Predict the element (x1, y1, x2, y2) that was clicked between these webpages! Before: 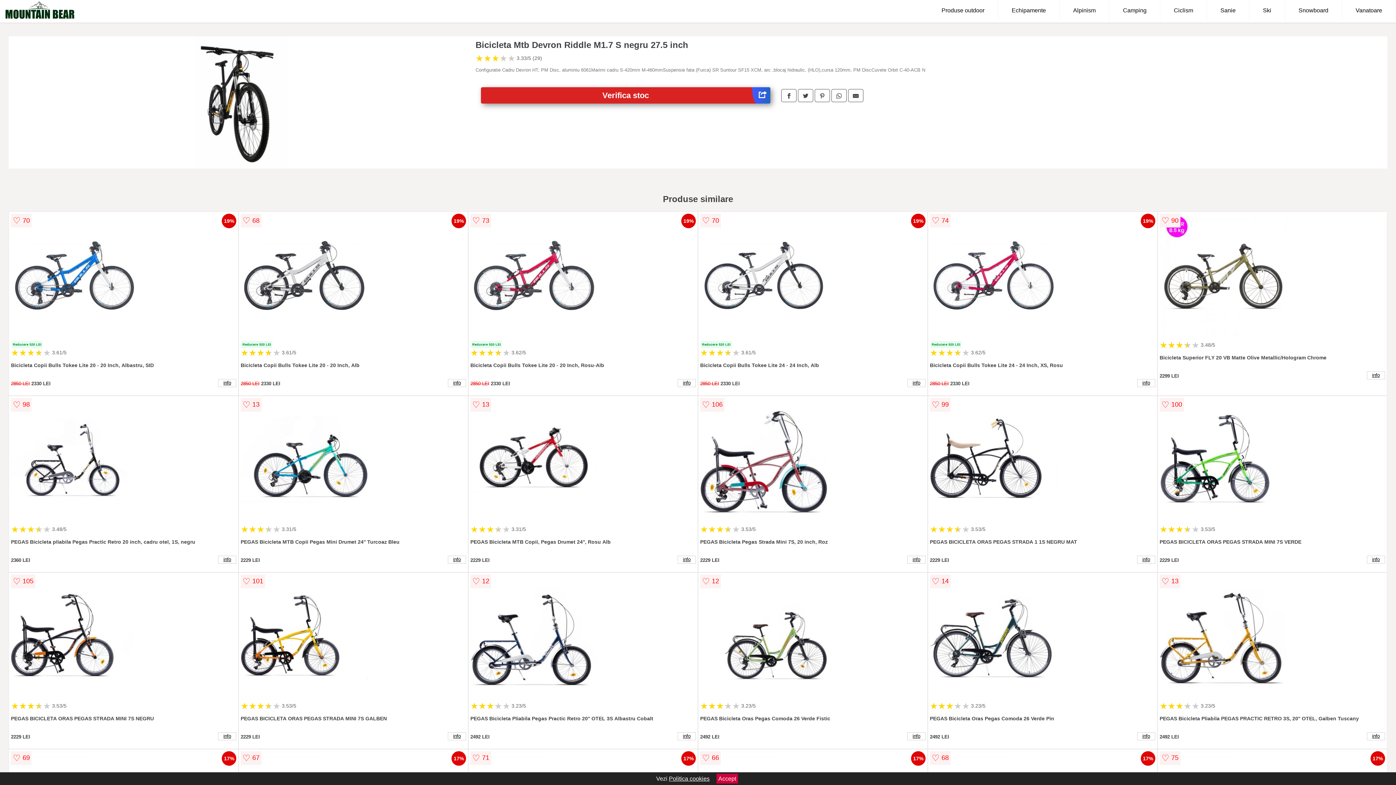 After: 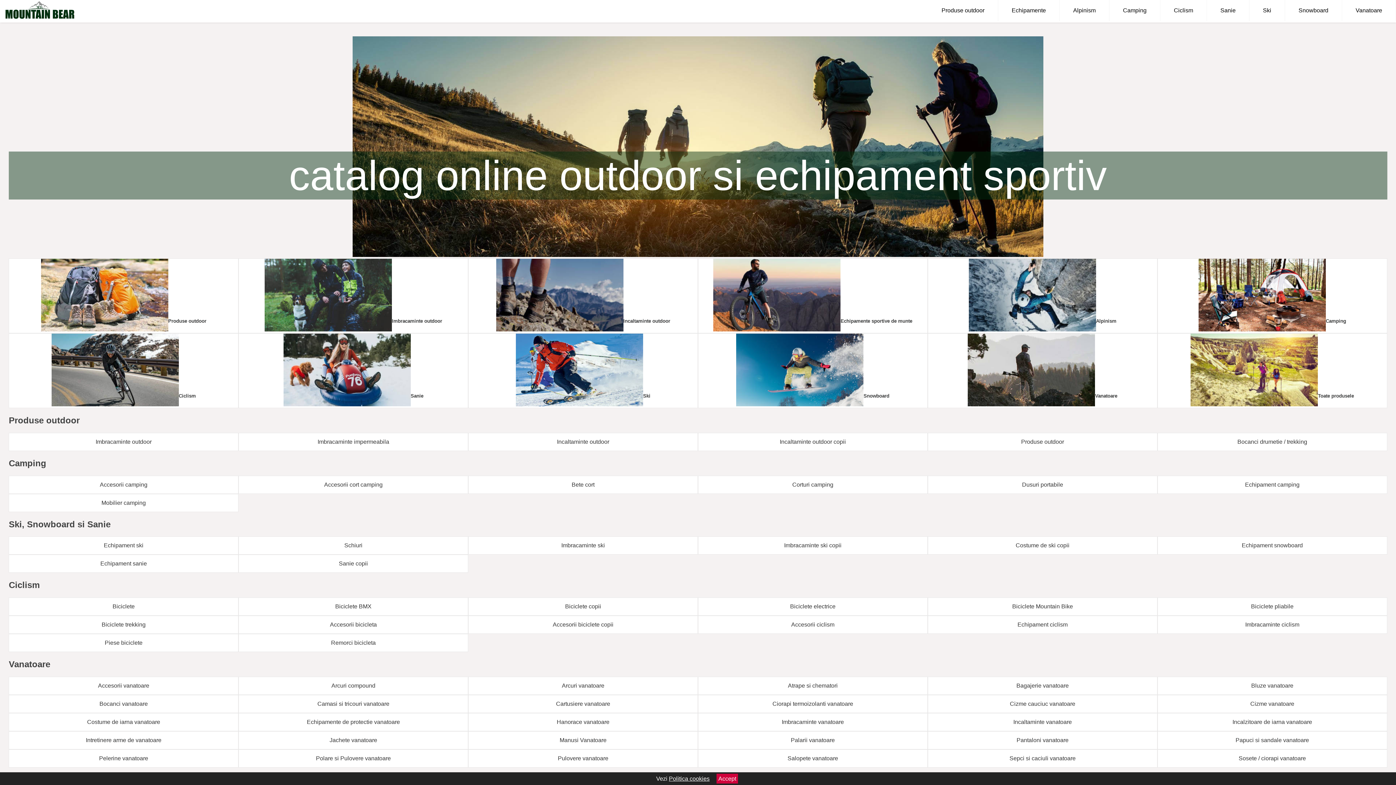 Action: bbox: (3, 0, 76, 21)